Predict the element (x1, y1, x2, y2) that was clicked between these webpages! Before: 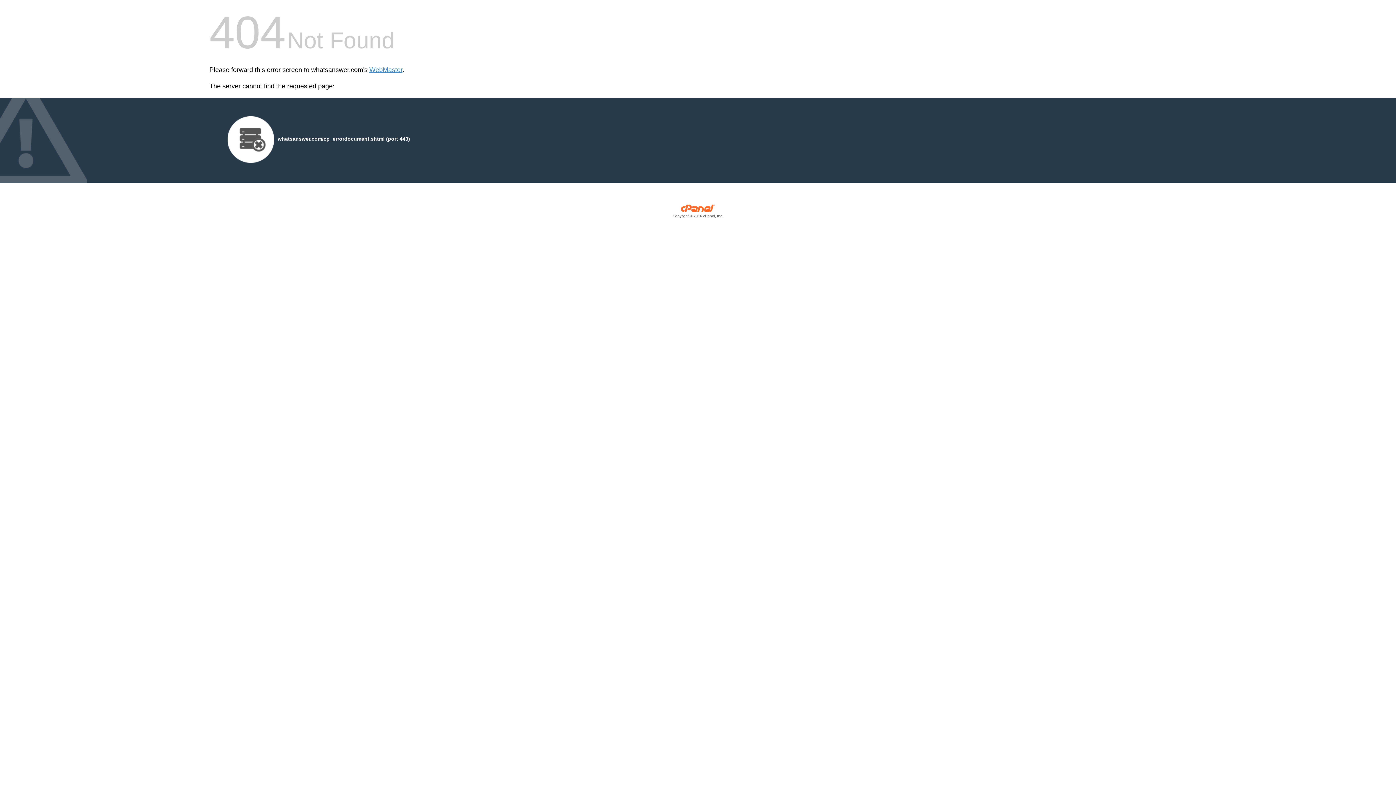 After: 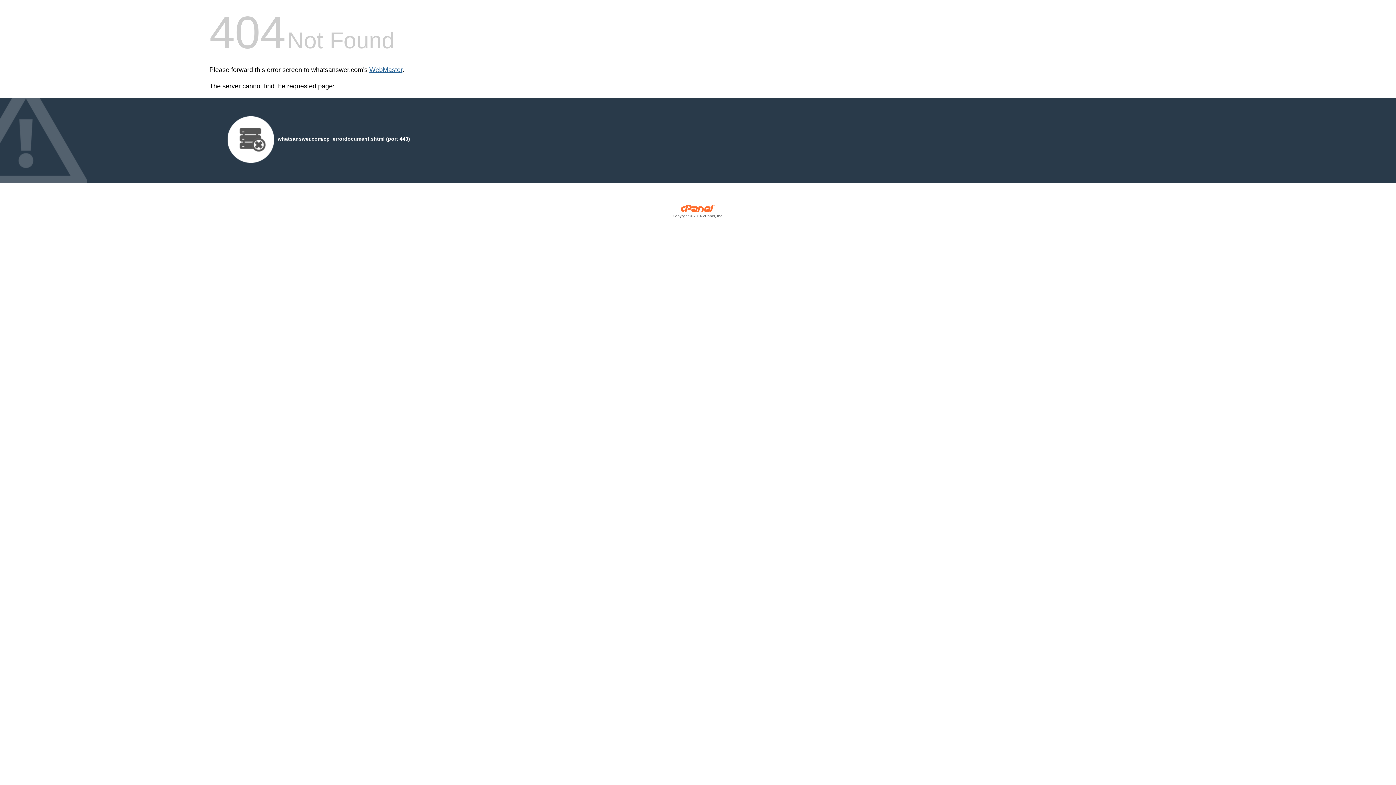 Action: label: WebMaster bbox: (369, 66, 402, 73)